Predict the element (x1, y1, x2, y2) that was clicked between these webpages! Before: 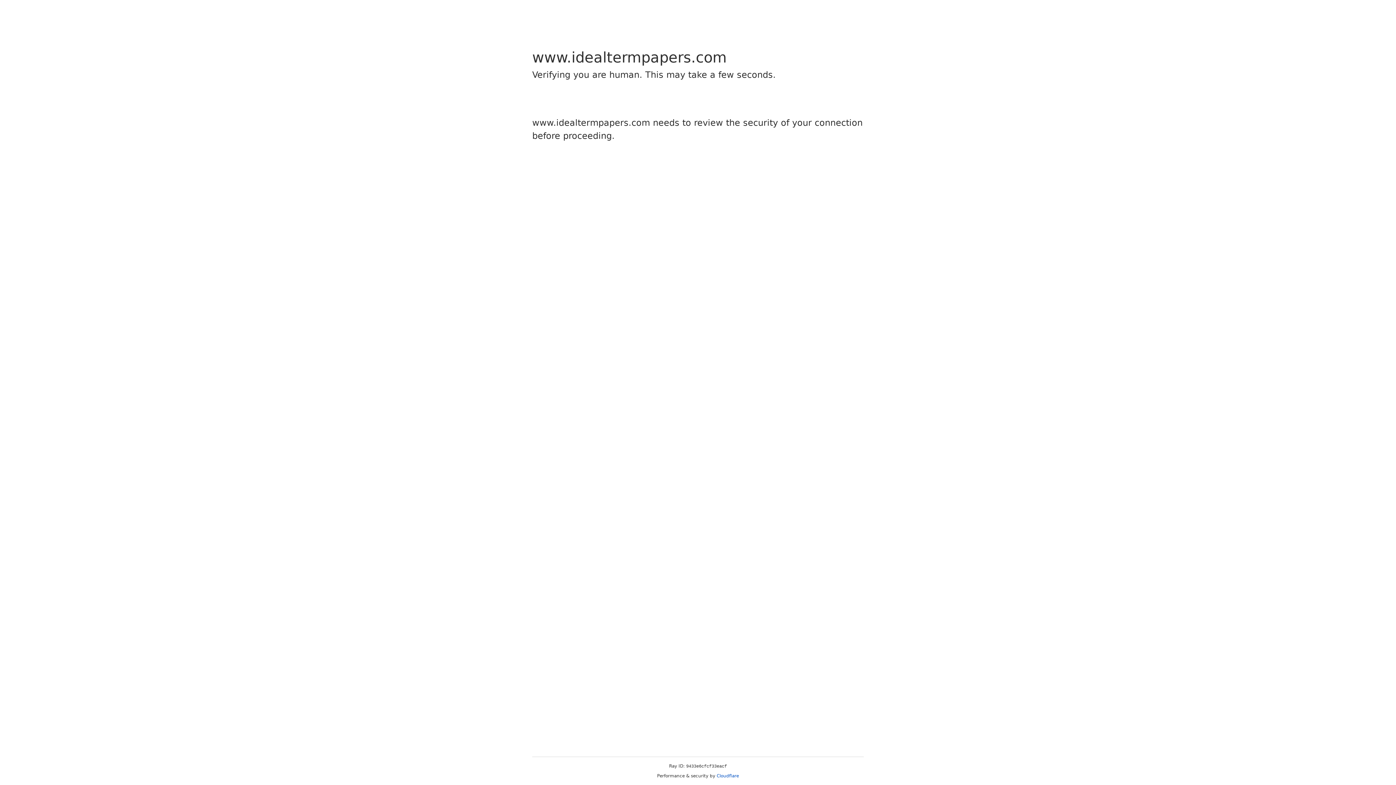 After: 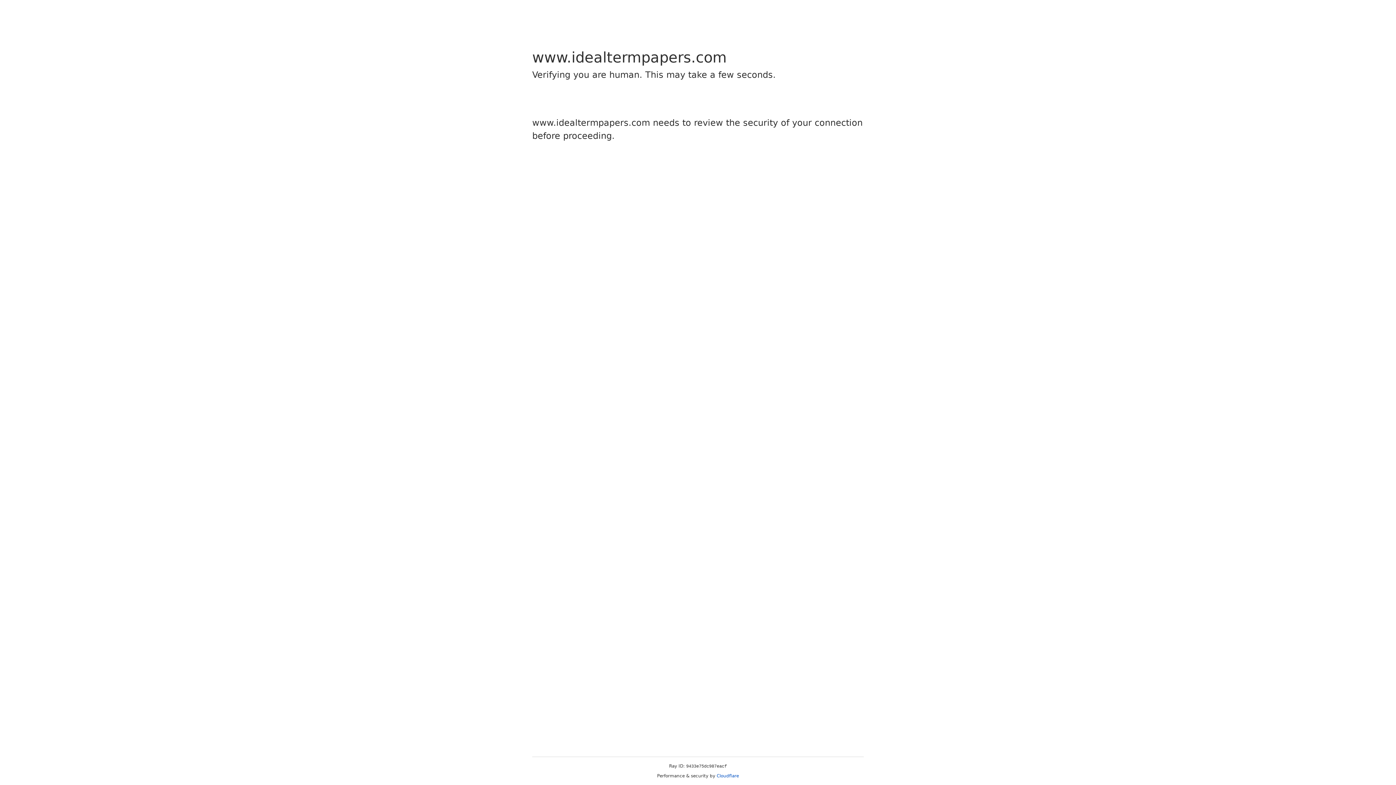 Action: label: Cloudflare bbox: (716, 773, 739, 778)